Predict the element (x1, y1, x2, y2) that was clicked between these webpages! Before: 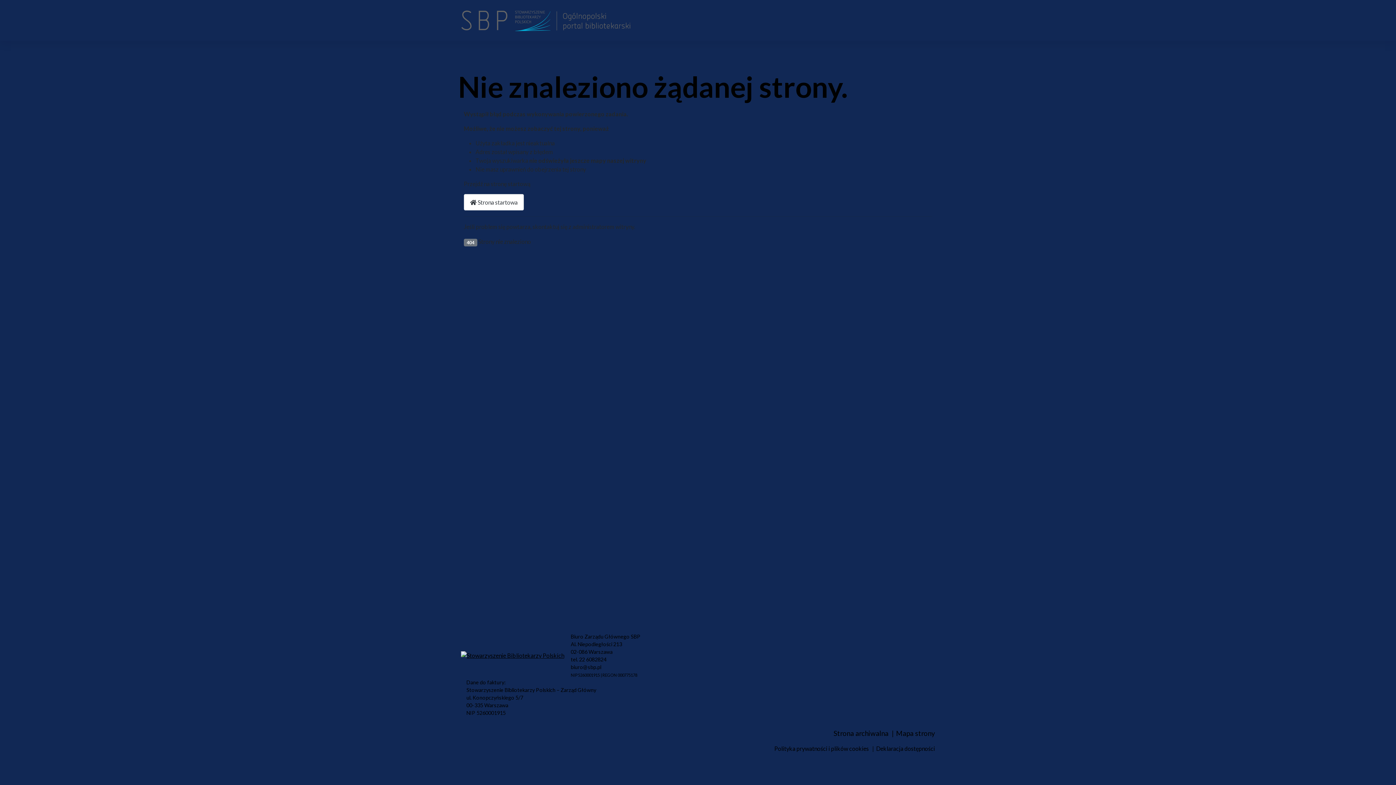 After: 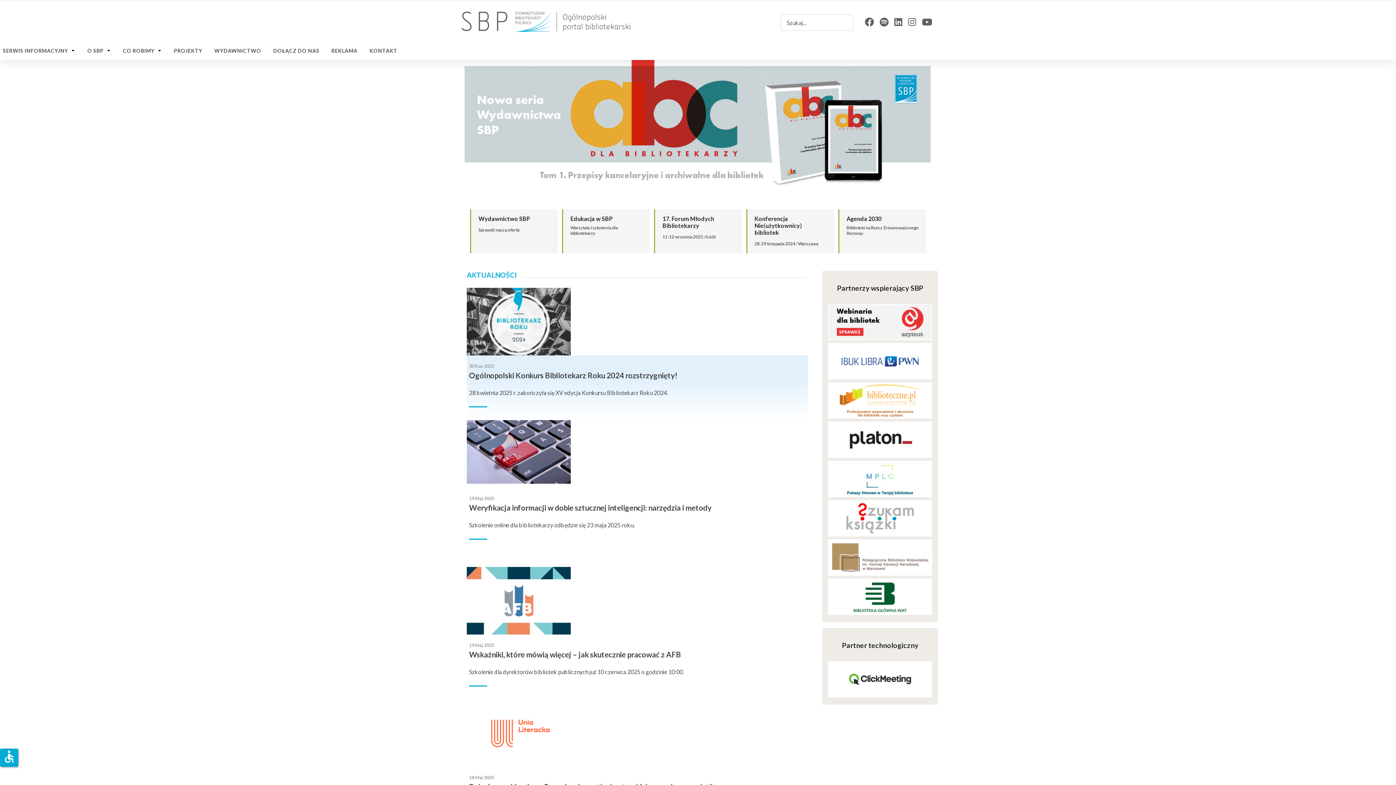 Action: bbox: (461, 4, 634, 35)